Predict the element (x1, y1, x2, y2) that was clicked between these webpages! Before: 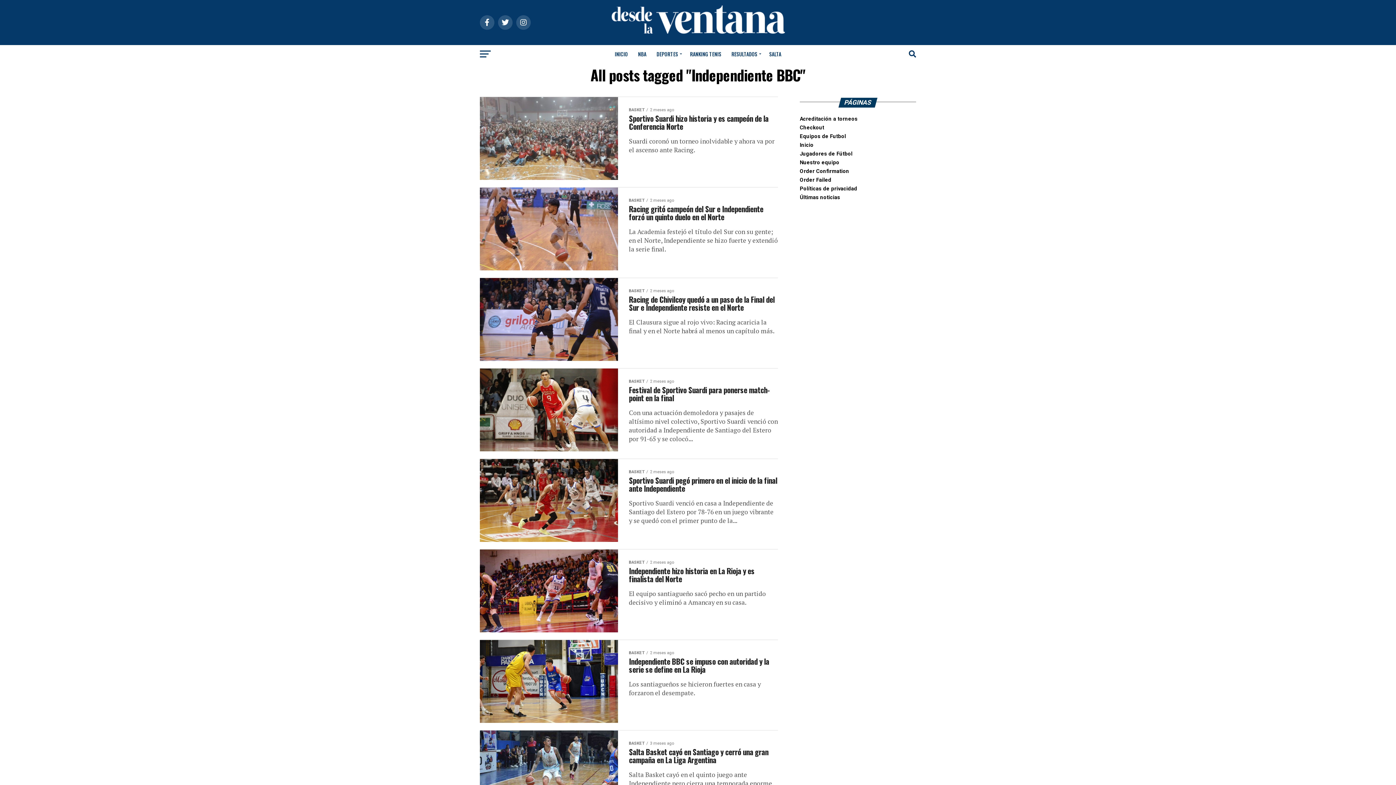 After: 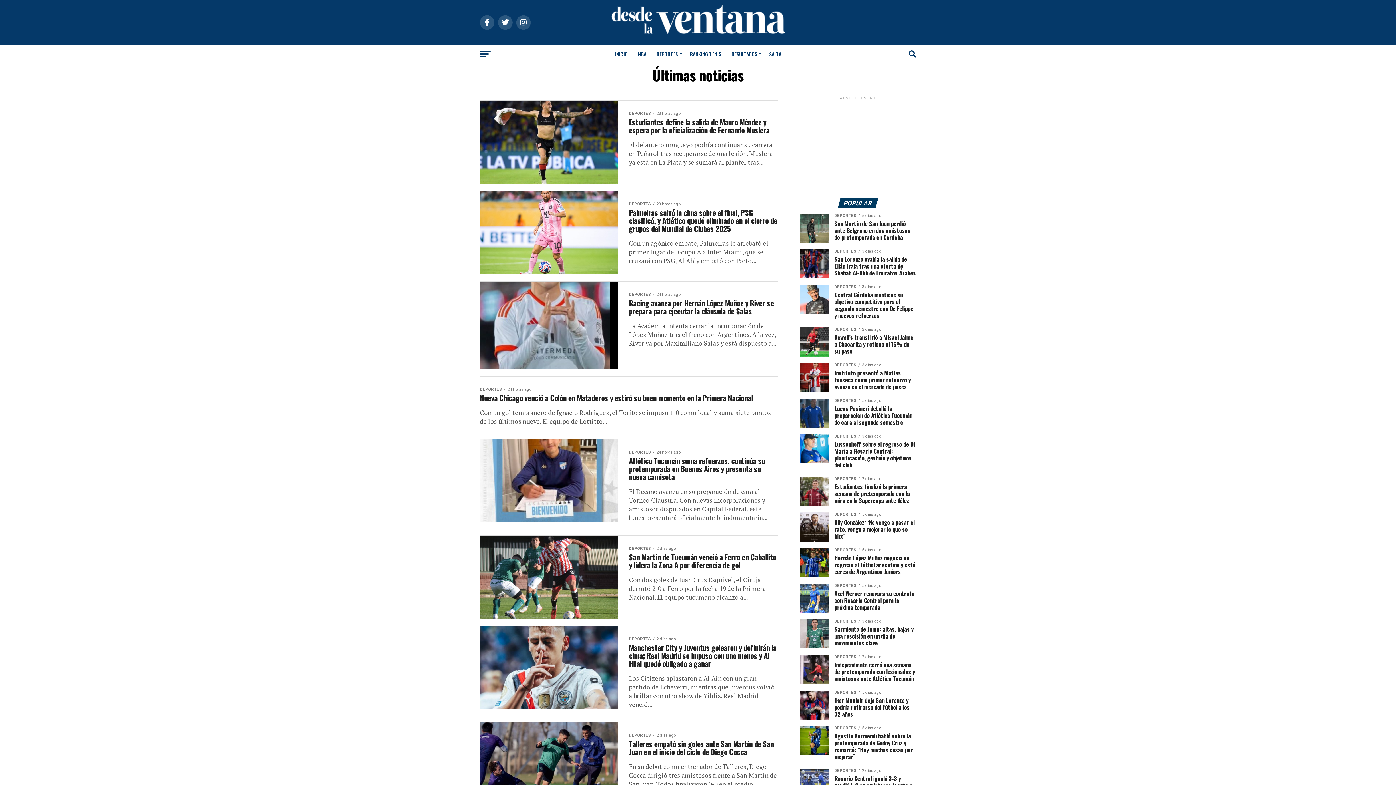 Action: bbox: (800, 194, 840, 200) label: Últimas noticias